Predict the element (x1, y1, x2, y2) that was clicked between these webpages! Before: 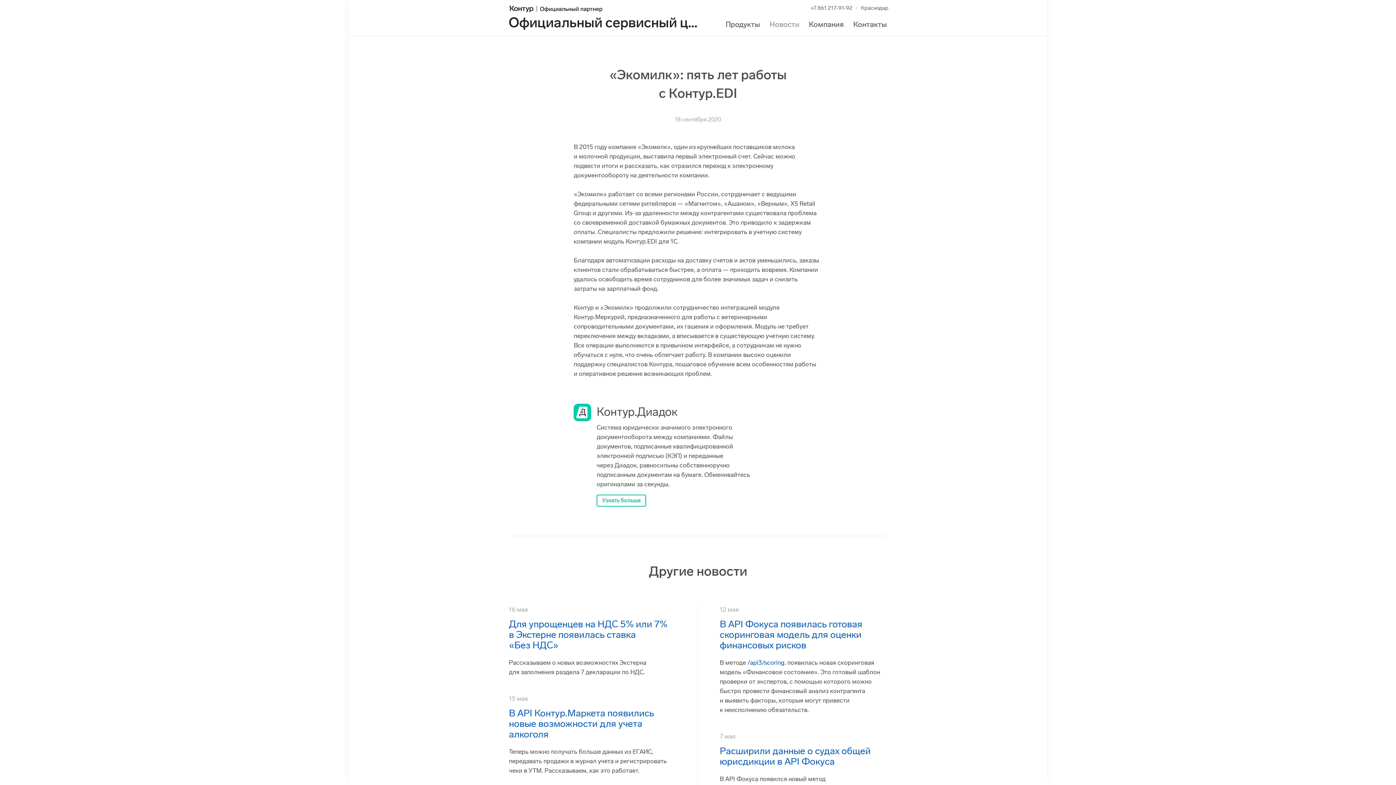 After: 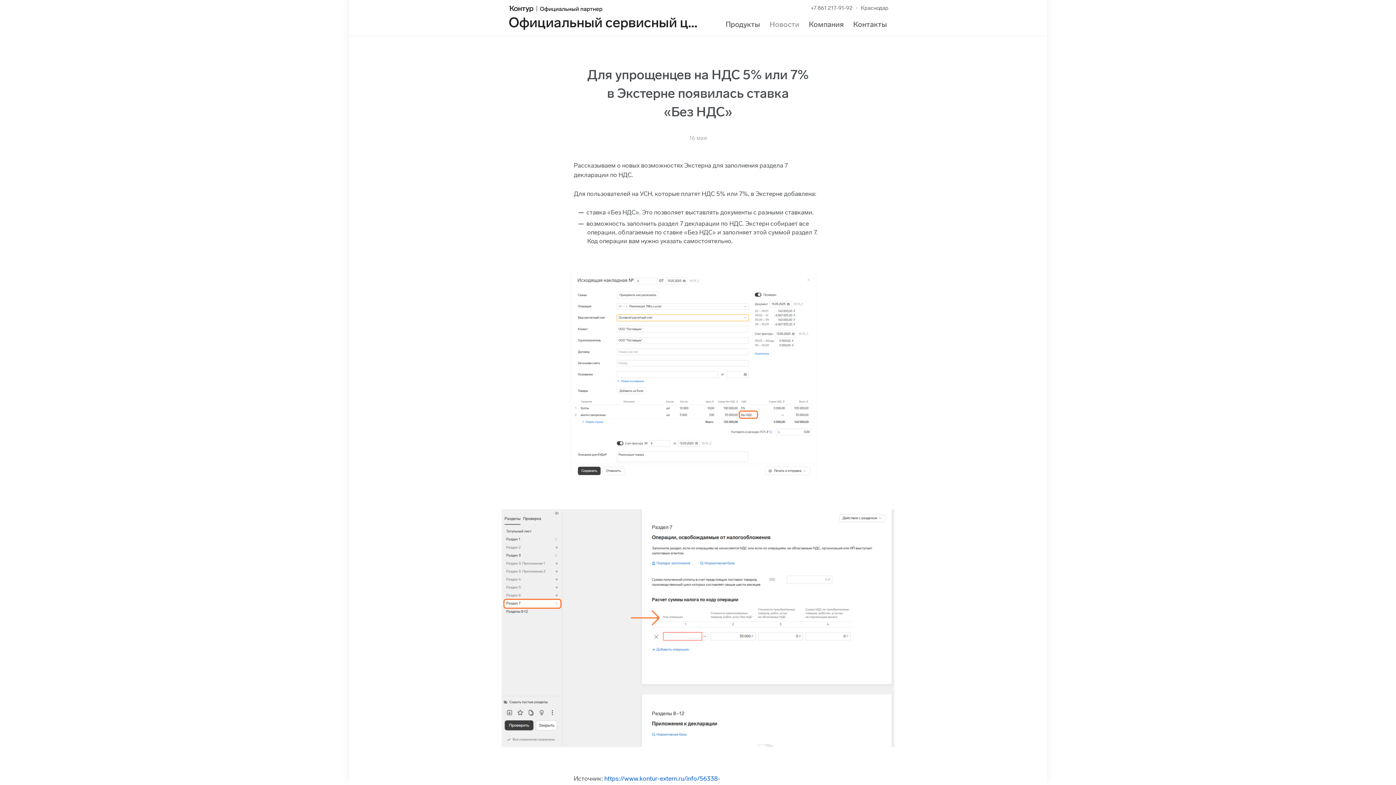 Action: label: Для упрощенцев на НДС 5% или 7% в Экстерне появилась ставка «Без НДС» bbox: (509, 618, 667, 651)